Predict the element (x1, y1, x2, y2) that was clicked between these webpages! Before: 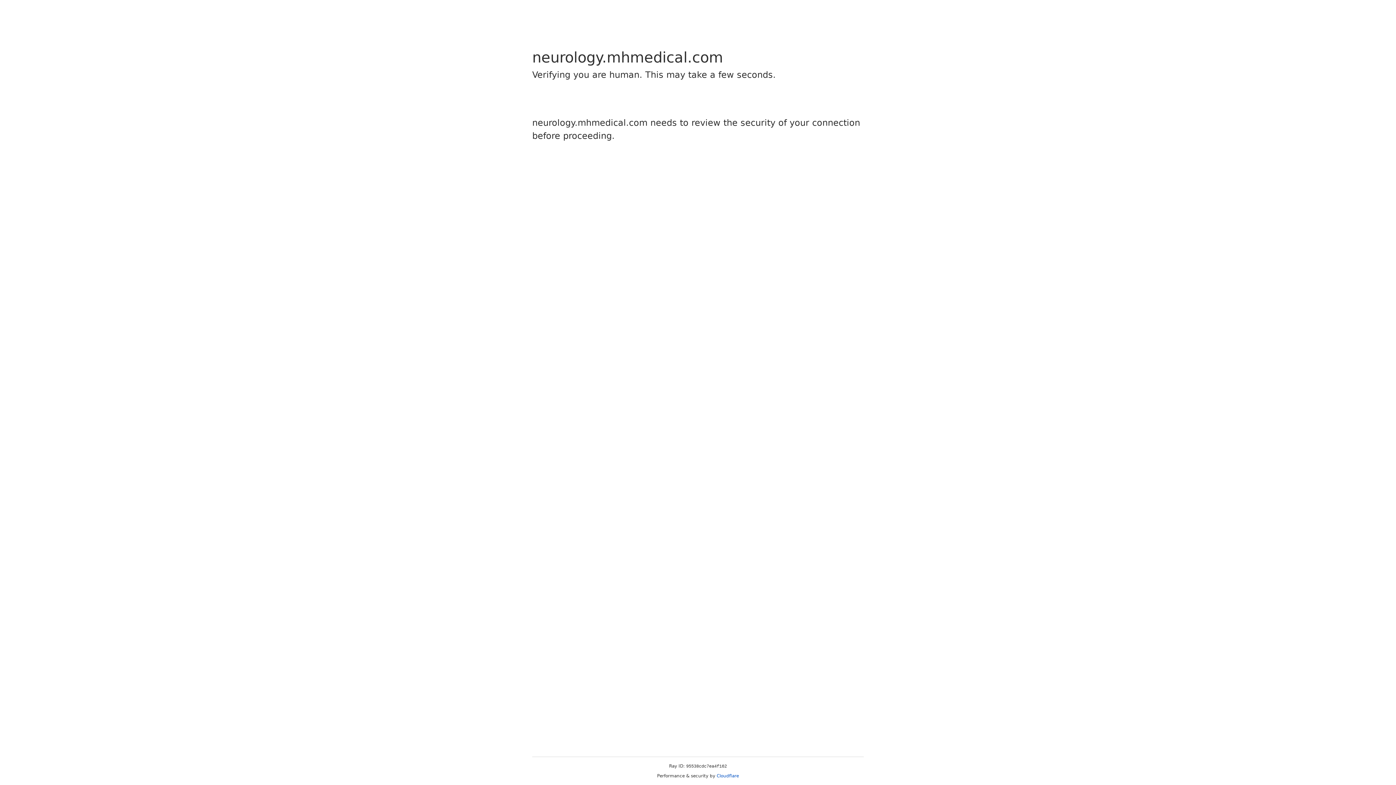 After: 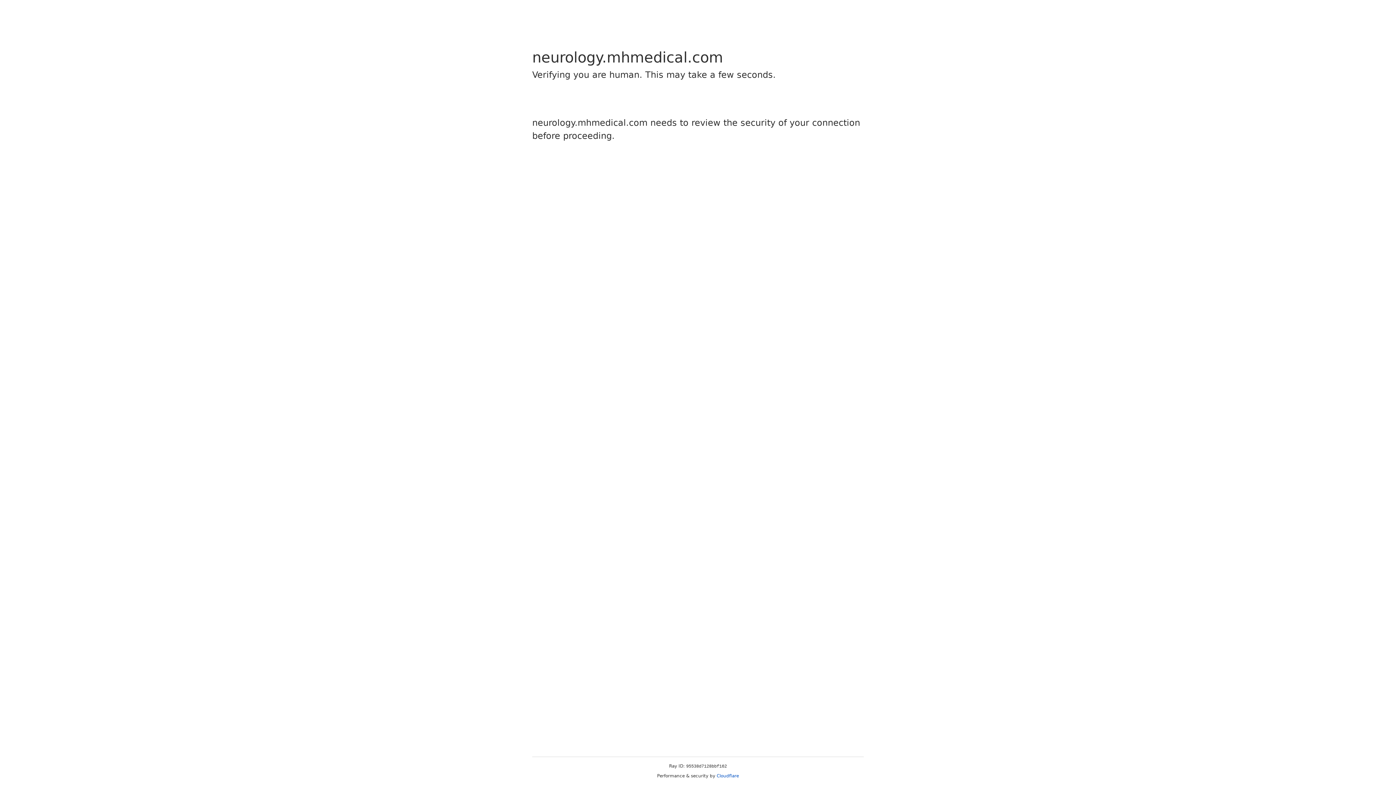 Action: bbox: (716, 773, 739, 778) label: Cloudflare